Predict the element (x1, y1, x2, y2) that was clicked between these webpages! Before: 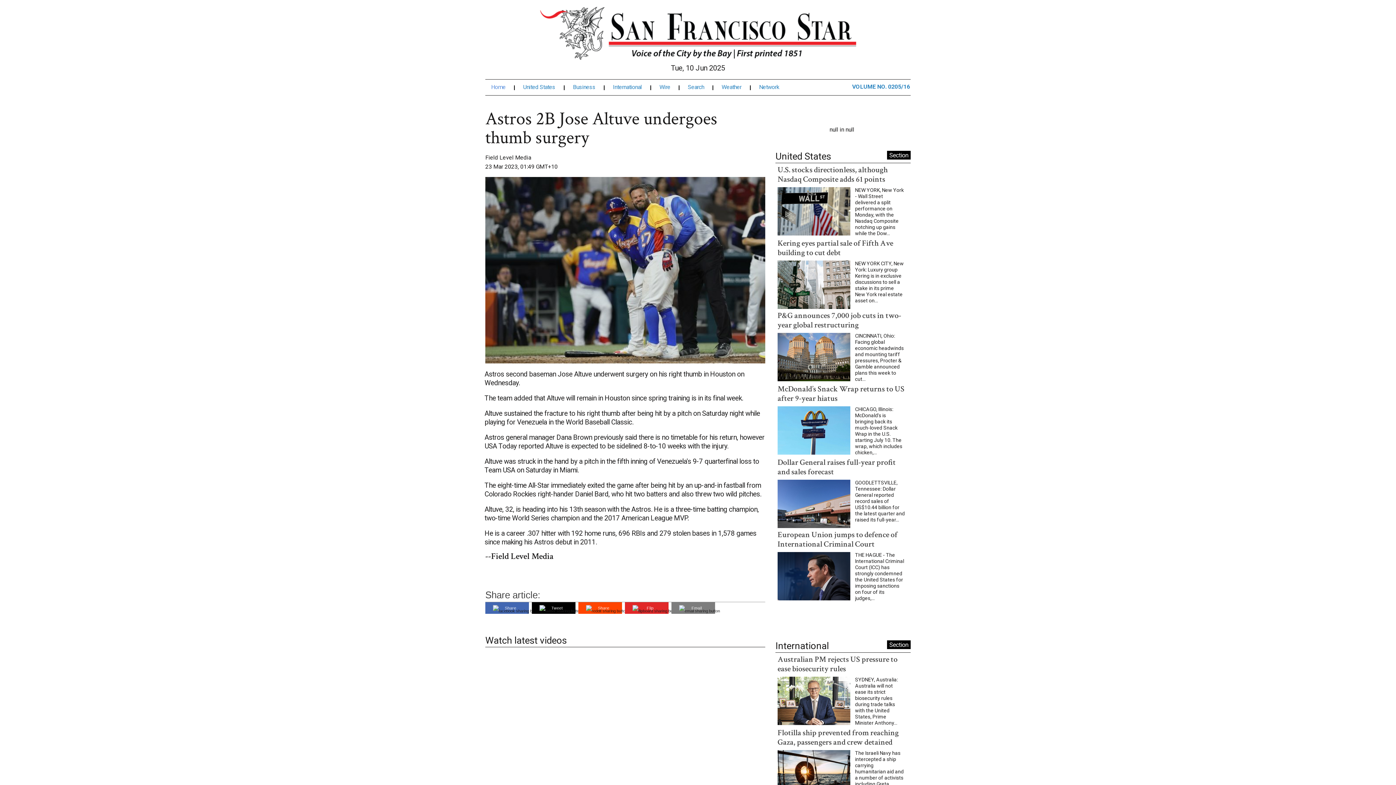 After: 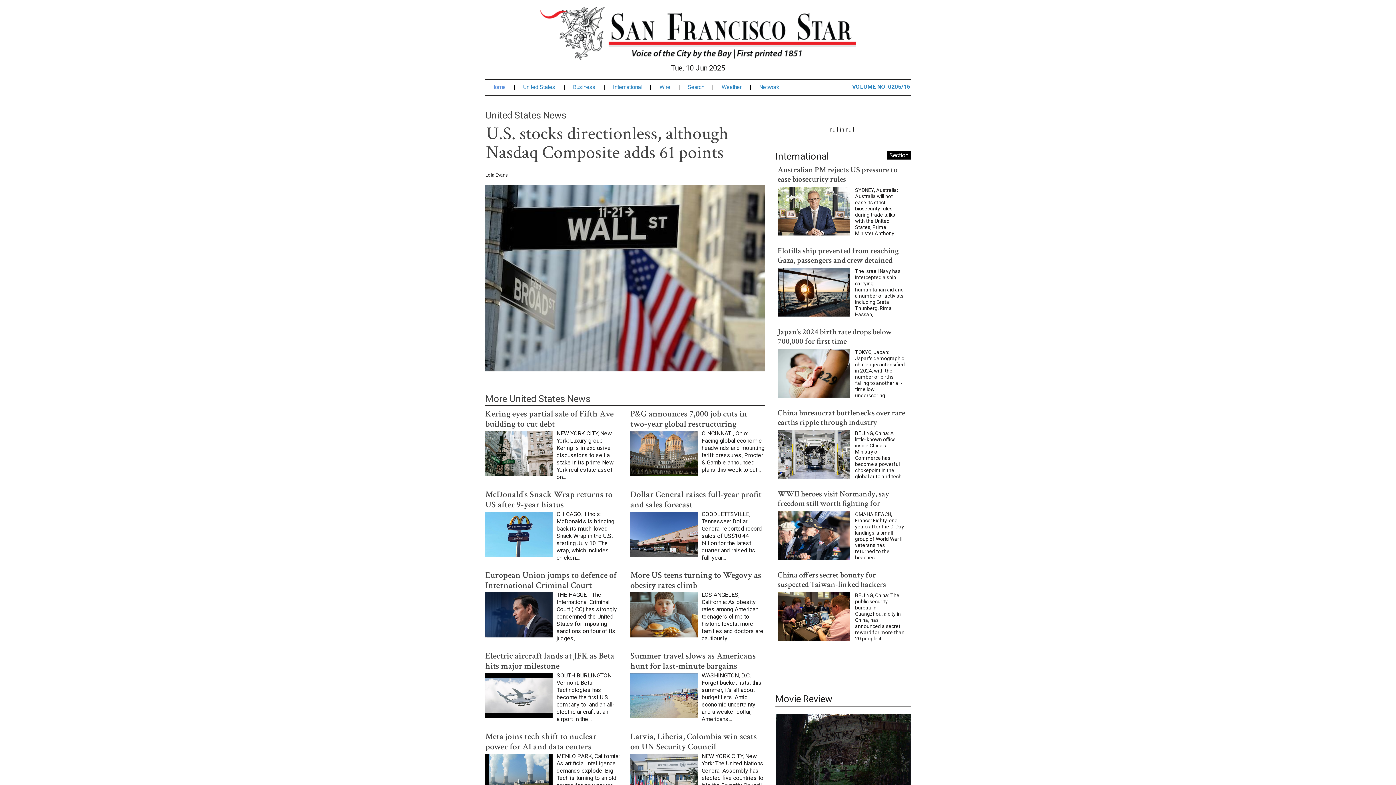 Action: bbox: (887, 137, 910, 146) label: Section